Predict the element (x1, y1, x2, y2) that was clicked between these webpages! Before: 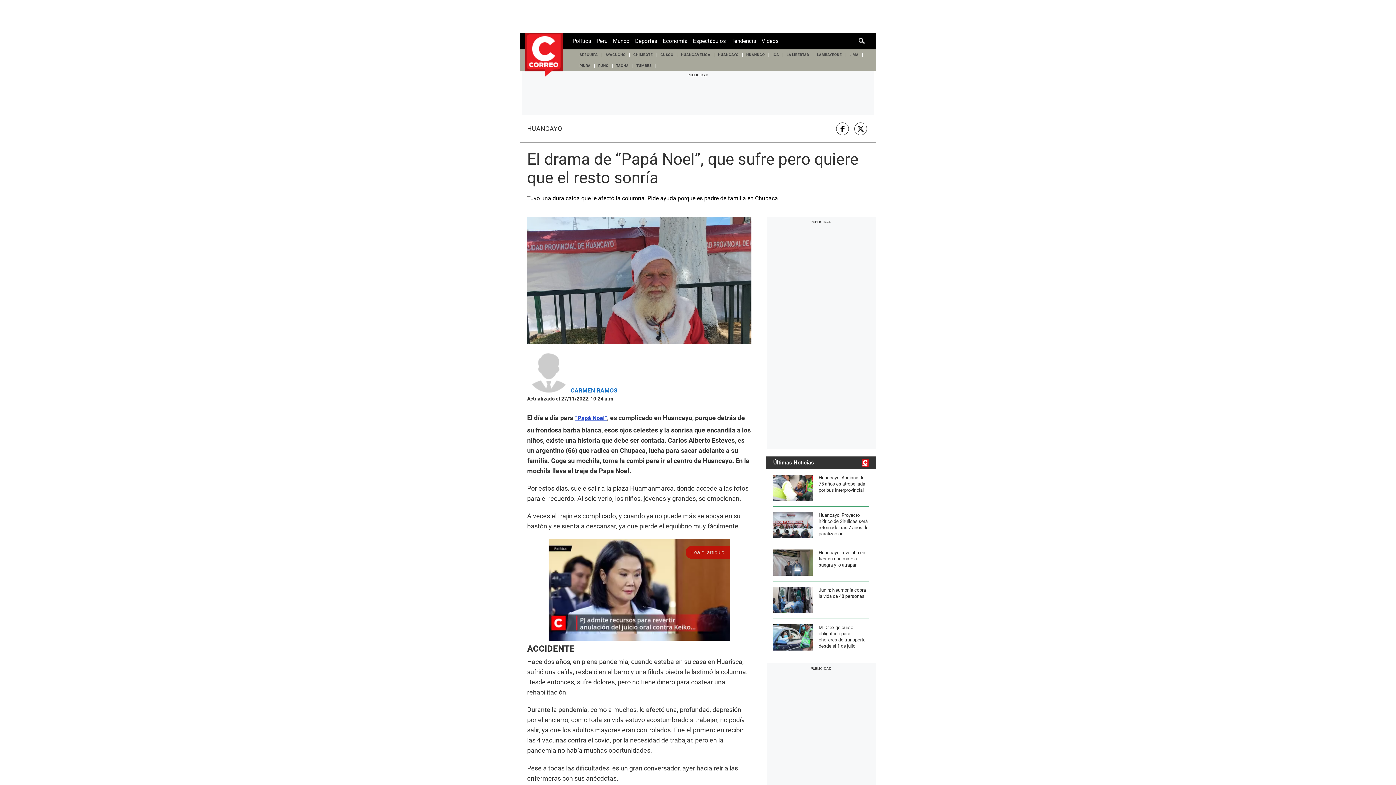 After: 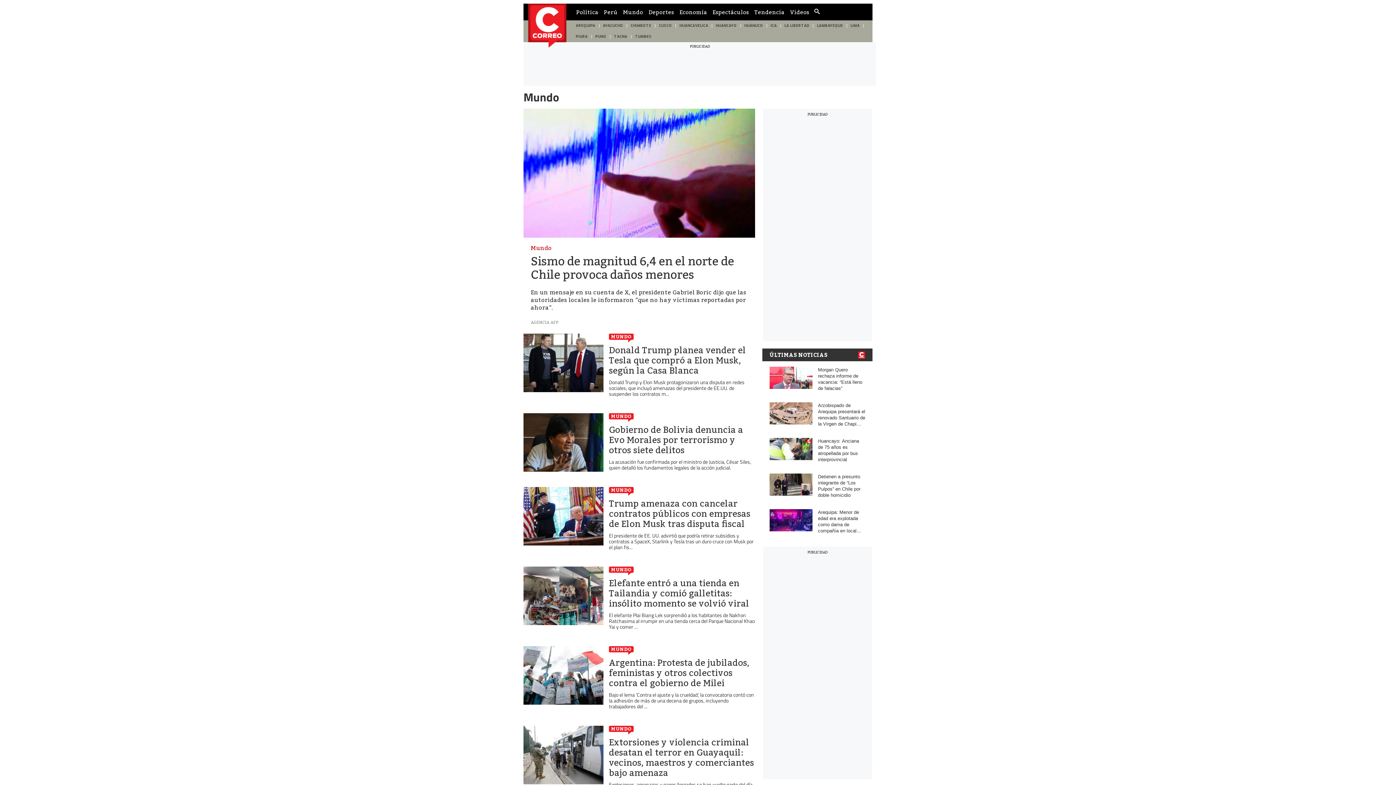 Action: bbox: (613, 32, 629, 49) label: Mundo